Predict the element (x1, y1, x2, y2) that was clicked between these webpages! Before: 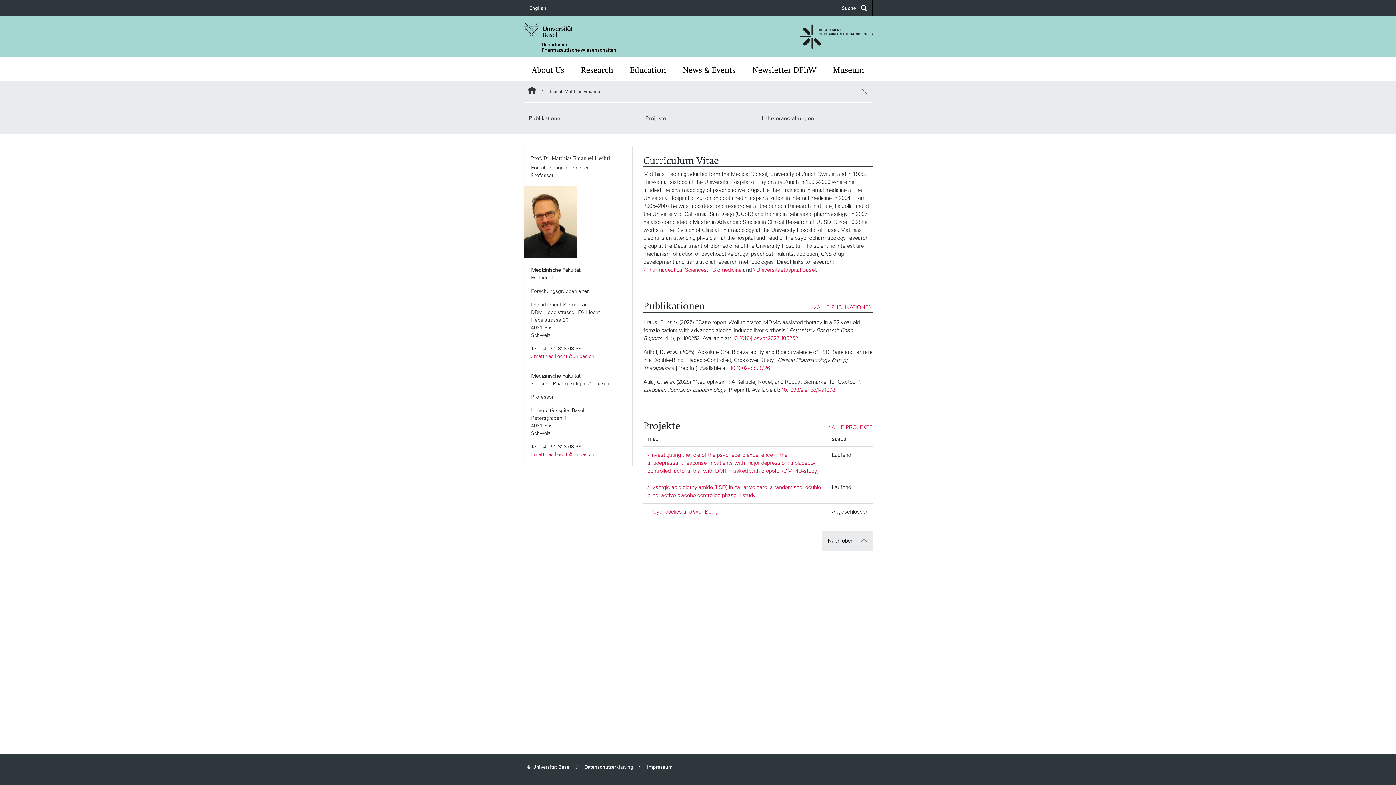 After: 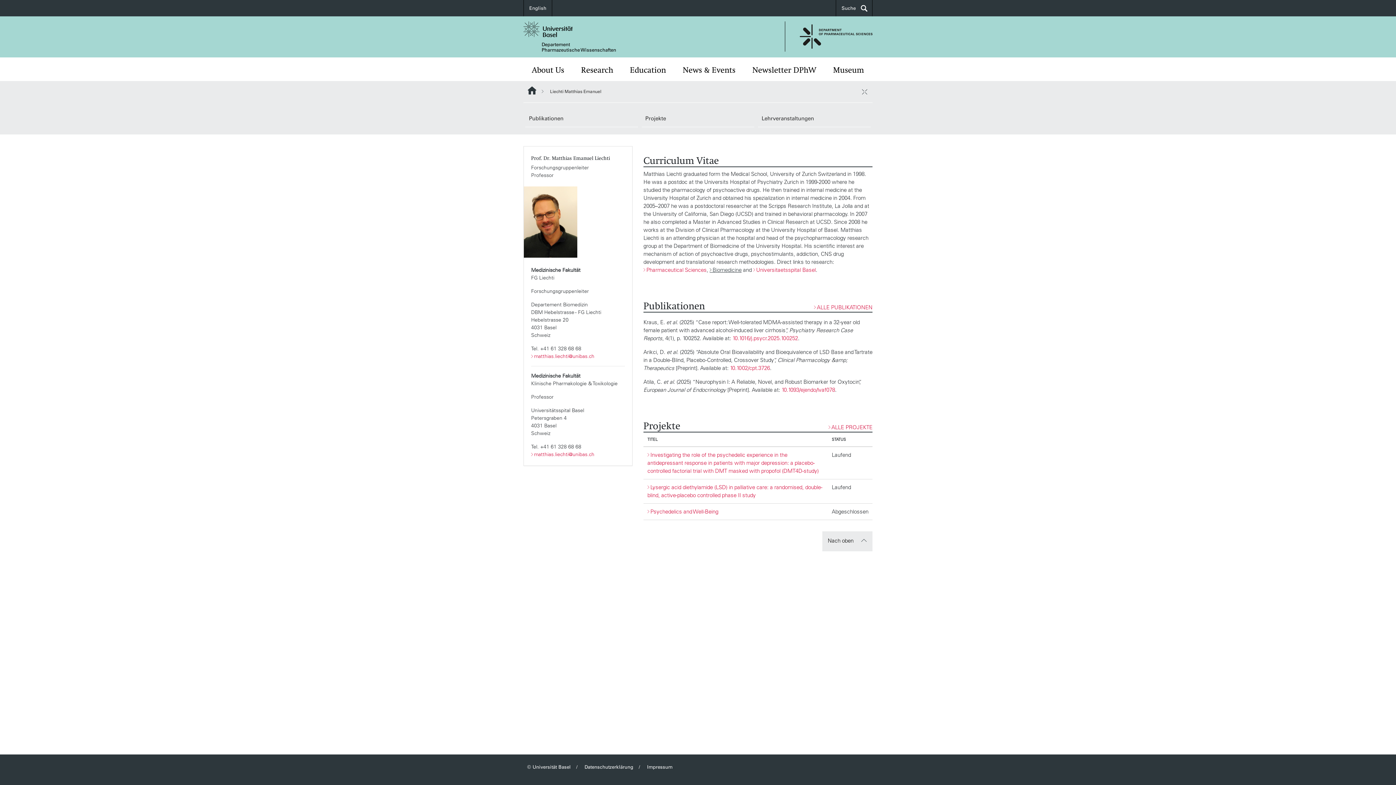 Action: label: Biomedicine bbox: (709, 266, 741, 273)